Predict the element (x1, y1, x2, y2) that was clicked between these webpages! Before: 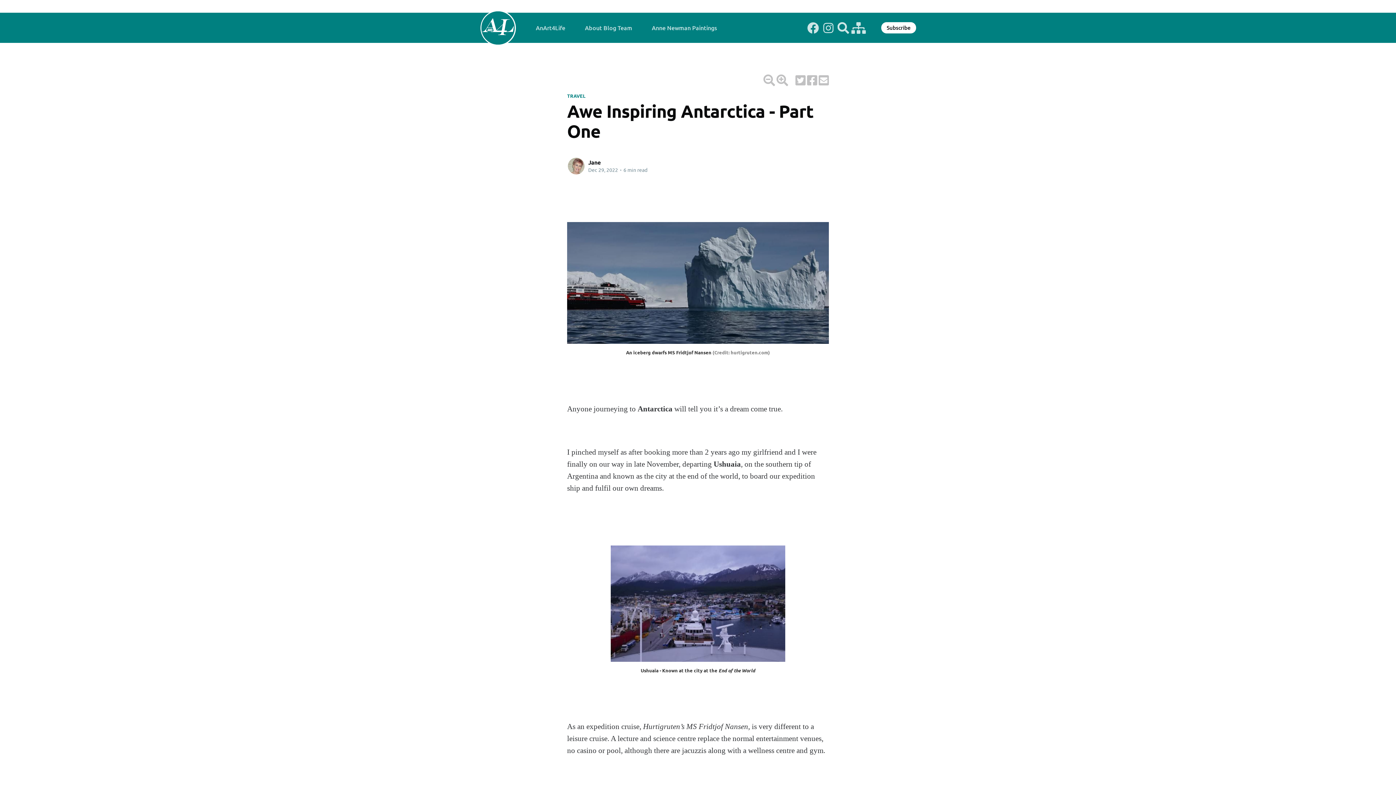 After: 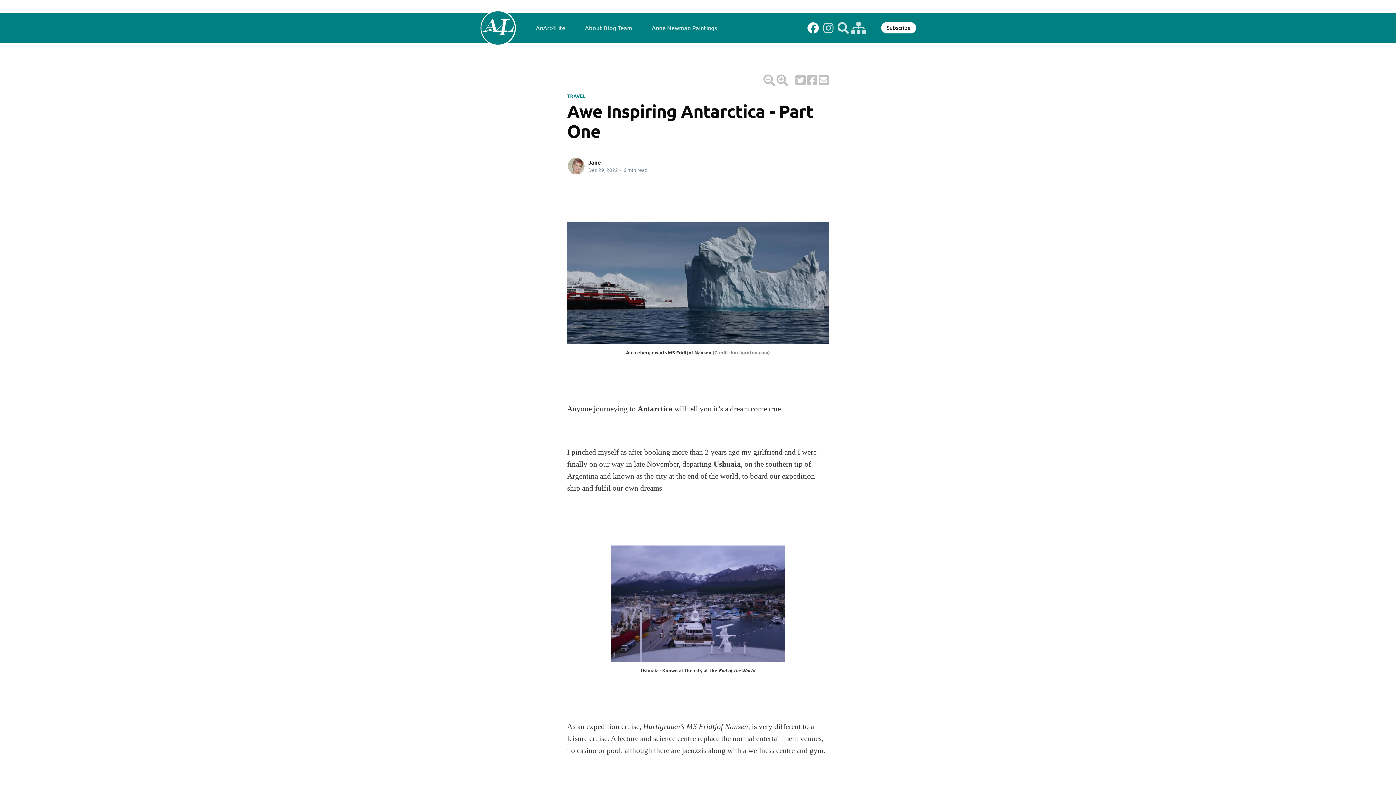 Action: bbox: (807, 26, 819, 33)